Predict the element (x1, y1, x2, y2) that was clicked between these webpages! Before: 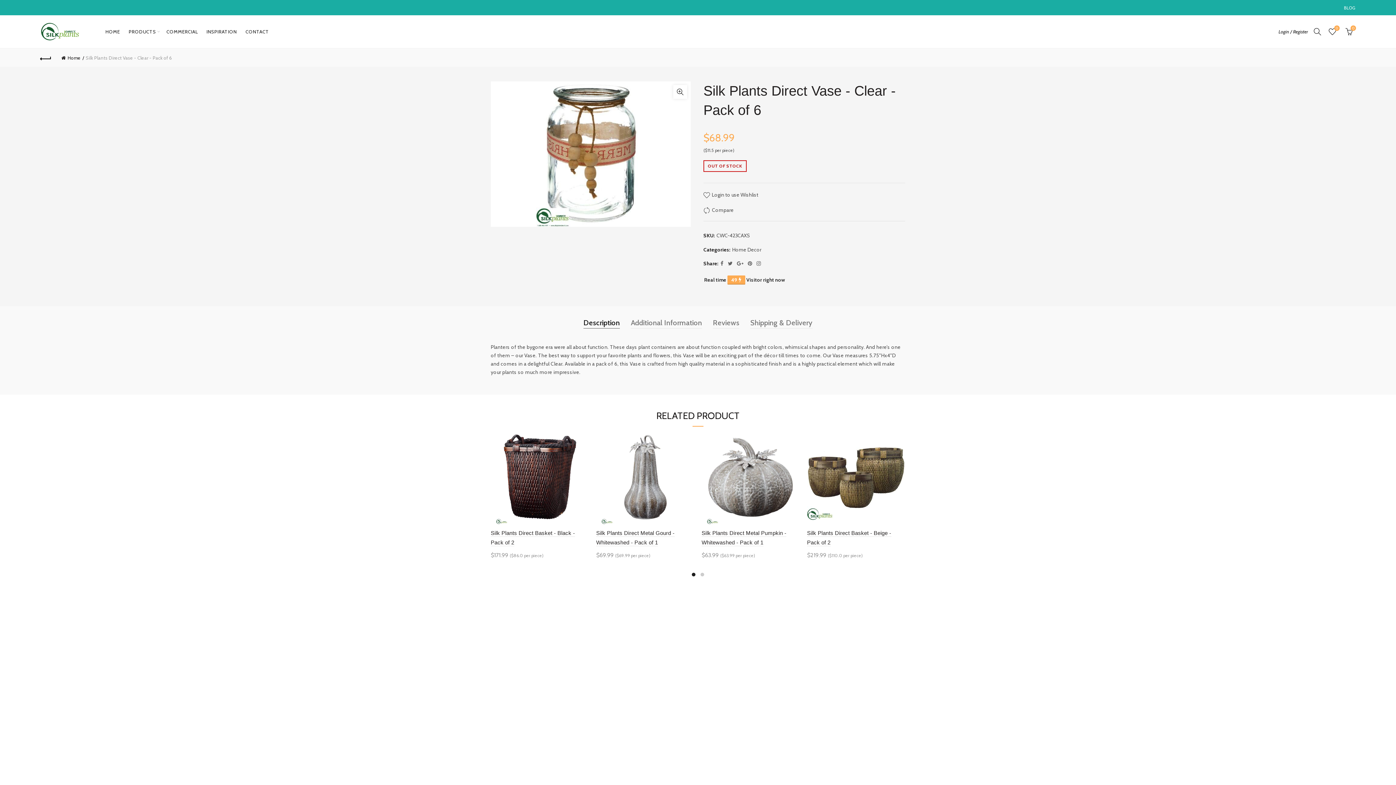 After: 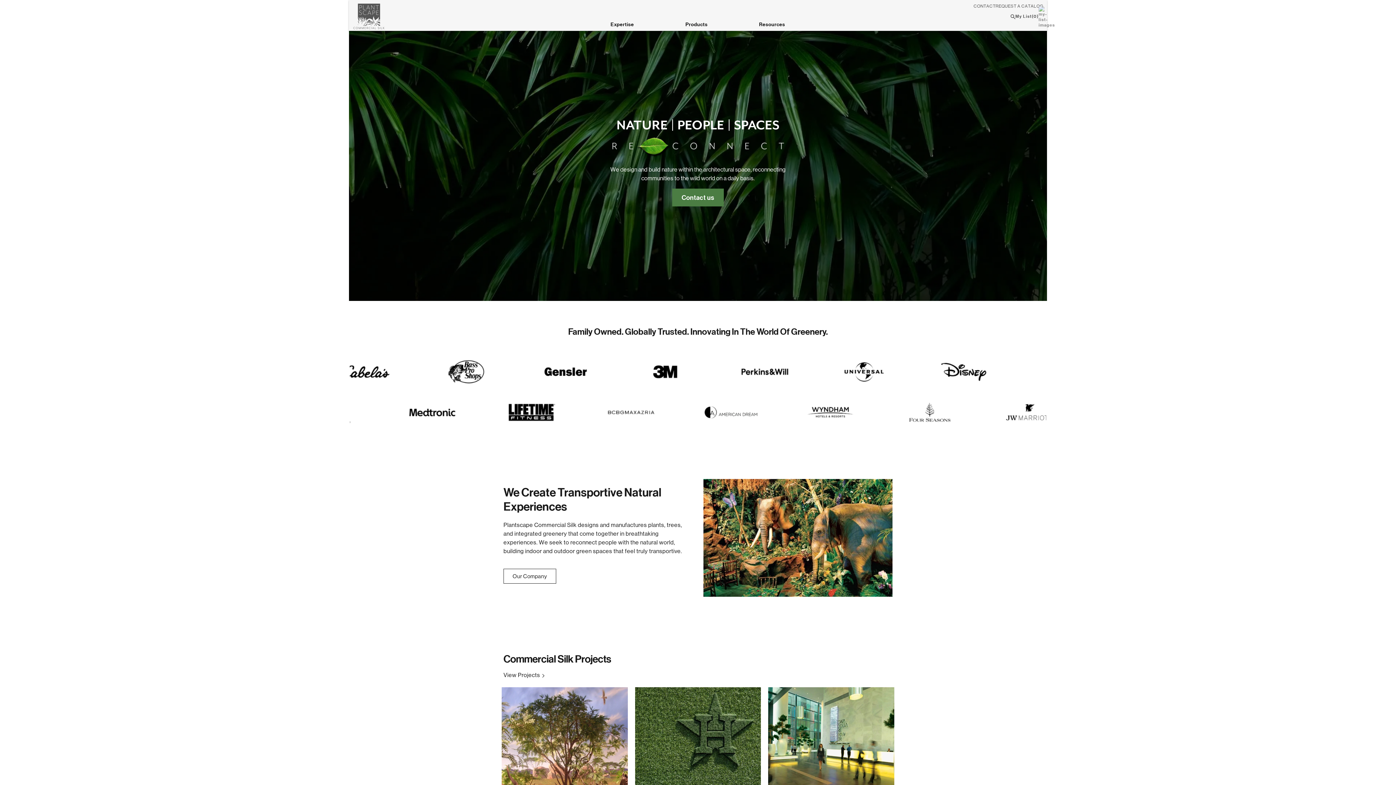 Action: bbox: (161, 15, 202, 48) label: COMMERCIAL